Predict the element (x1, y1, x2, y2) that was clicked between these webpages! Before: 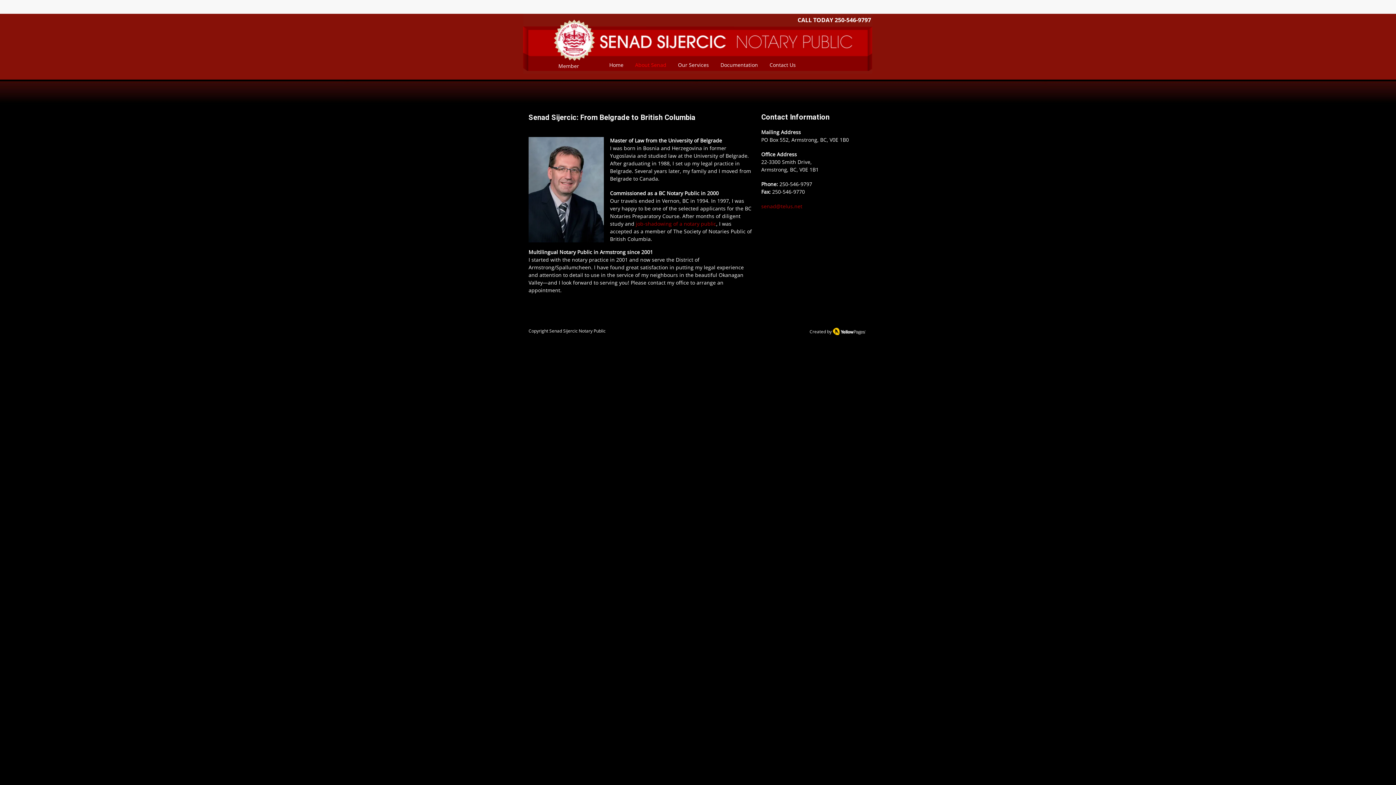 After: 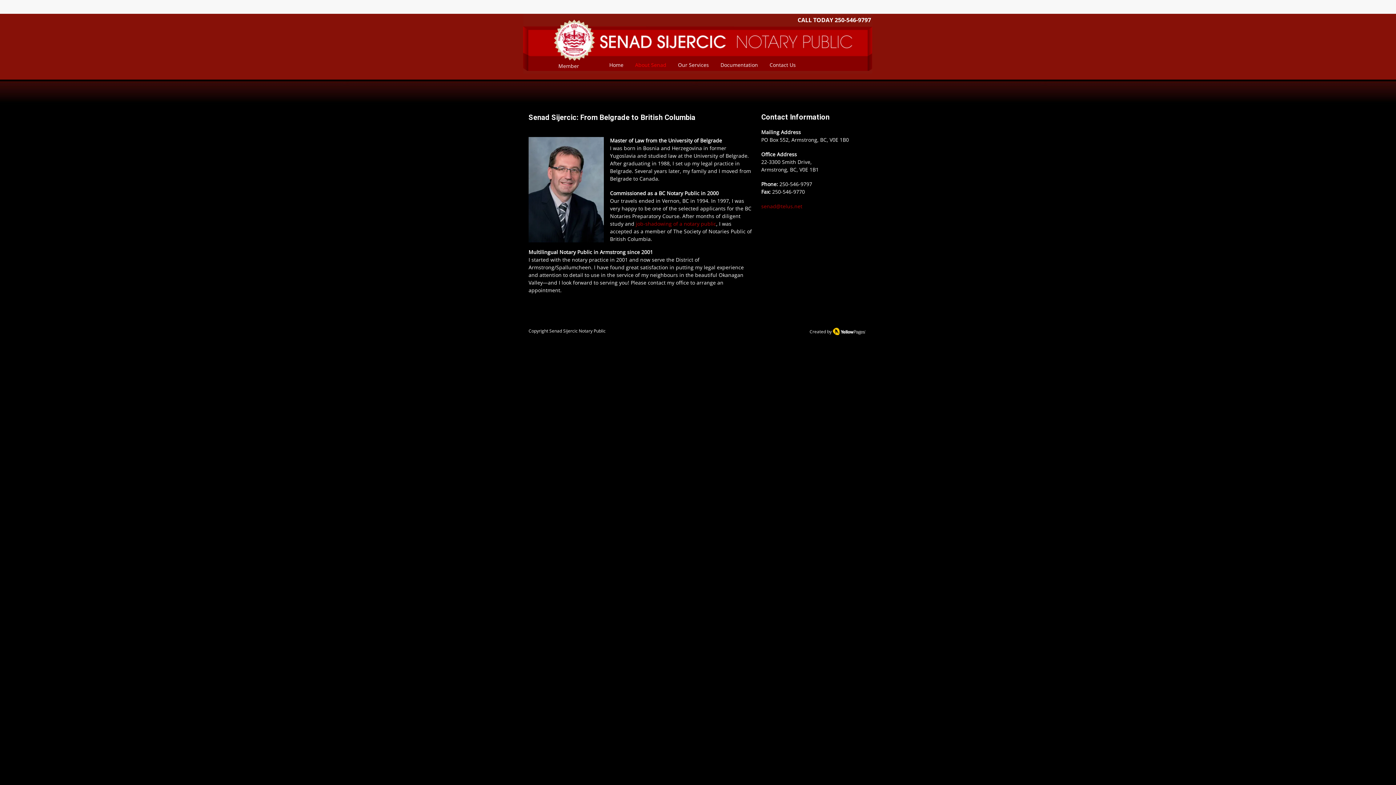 Action: label: About Senad bbox: (629, 56, 672, 73)